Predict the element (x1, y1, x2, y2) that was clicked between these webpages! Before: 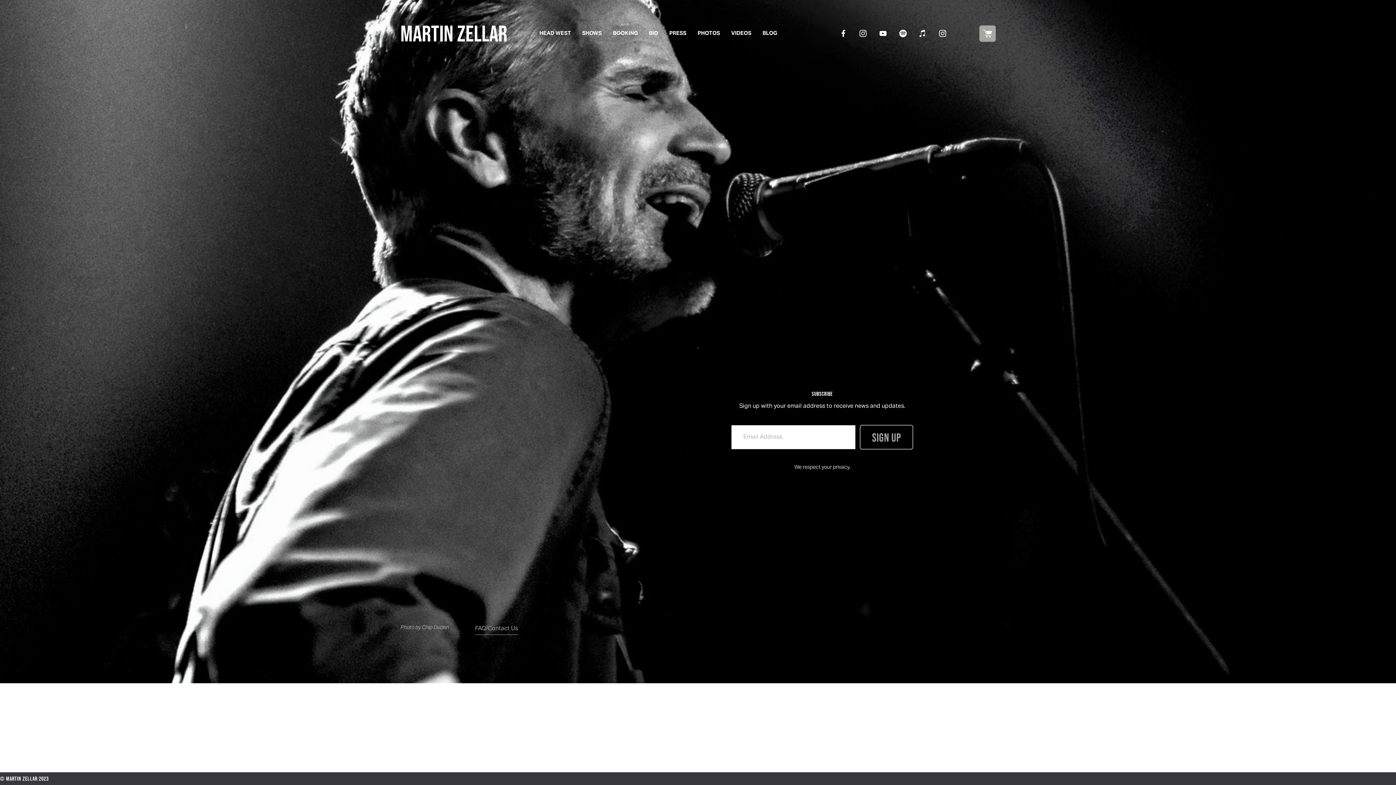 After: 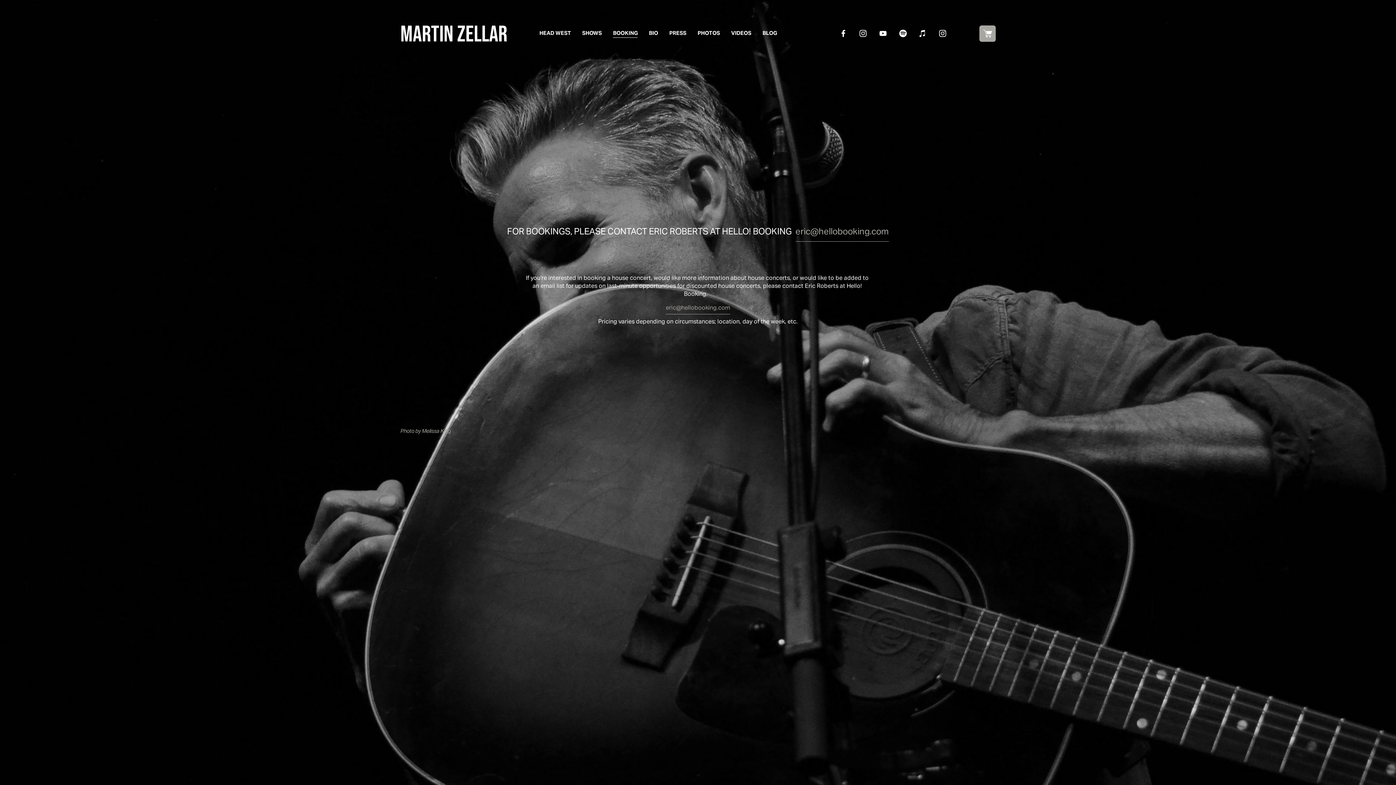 Action: bbox: (613, 28, 637, 38) label: BOOKING